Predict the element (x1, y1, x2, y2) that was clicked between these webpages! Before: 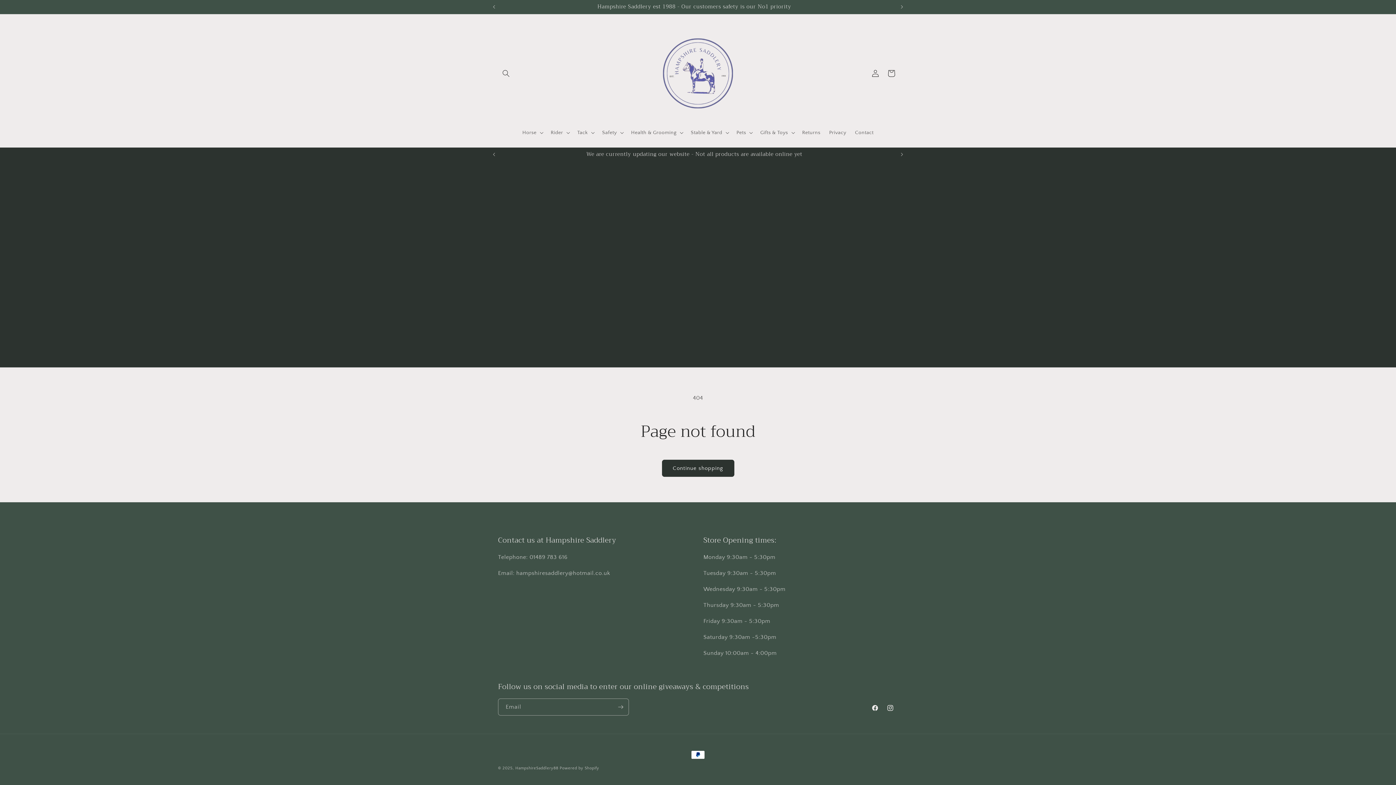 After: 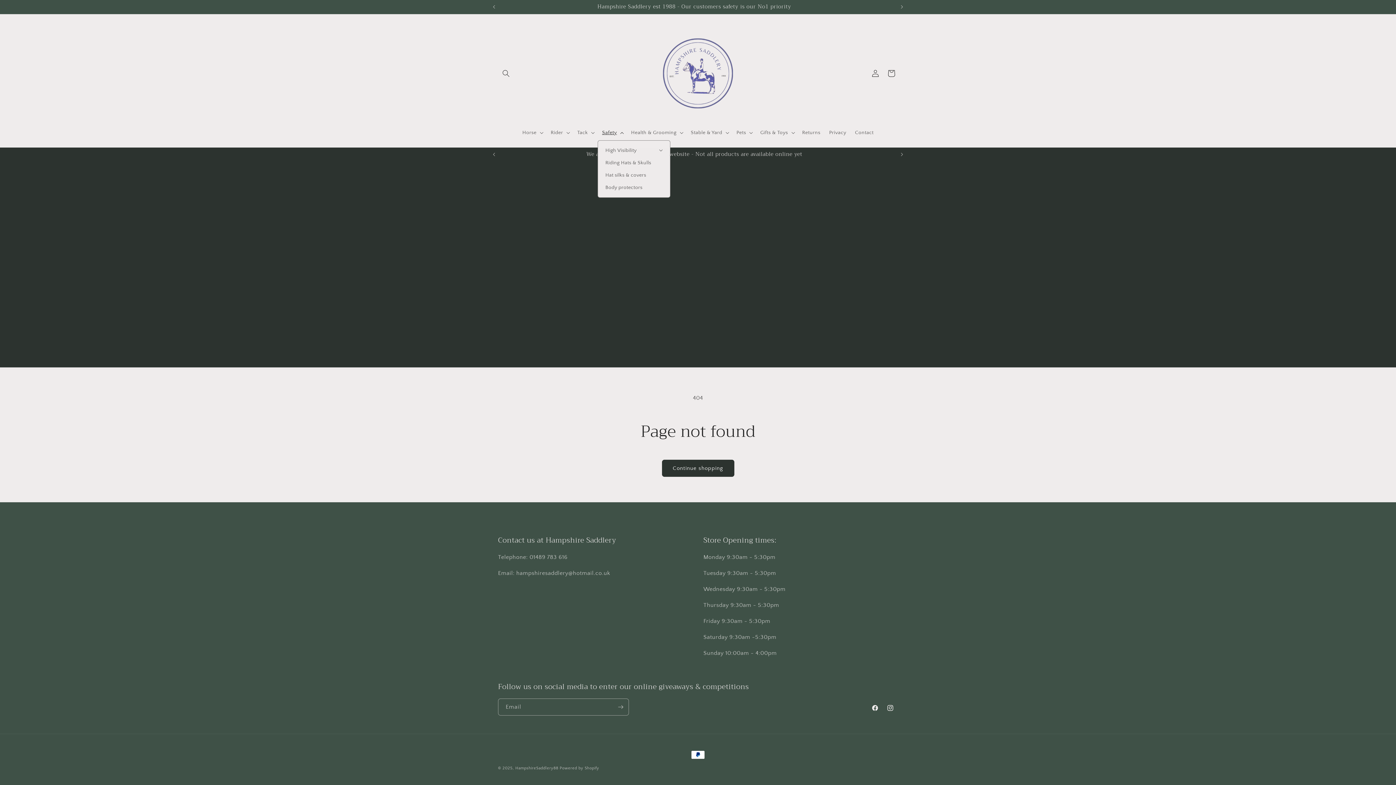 Action: label: Safety bbox: (597, 125, 626, 140)